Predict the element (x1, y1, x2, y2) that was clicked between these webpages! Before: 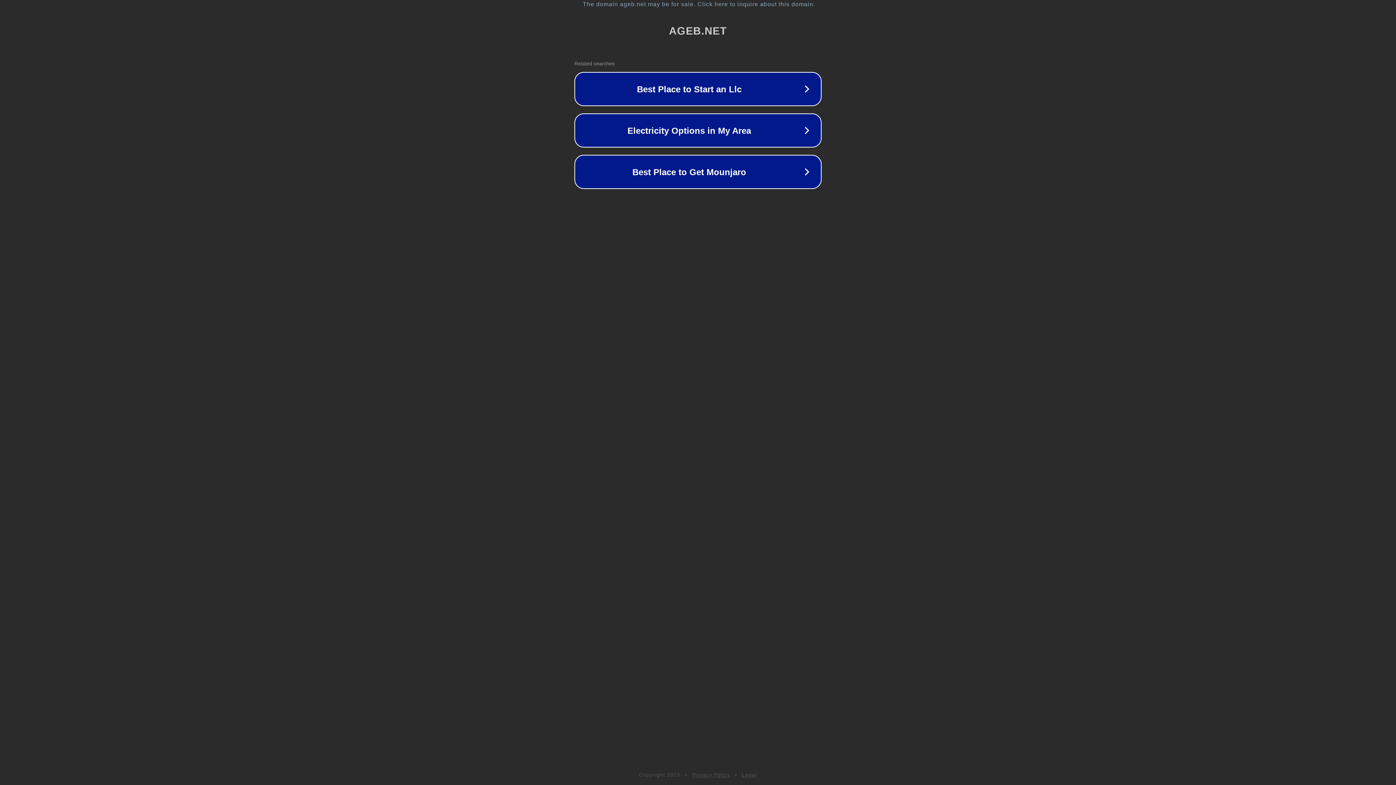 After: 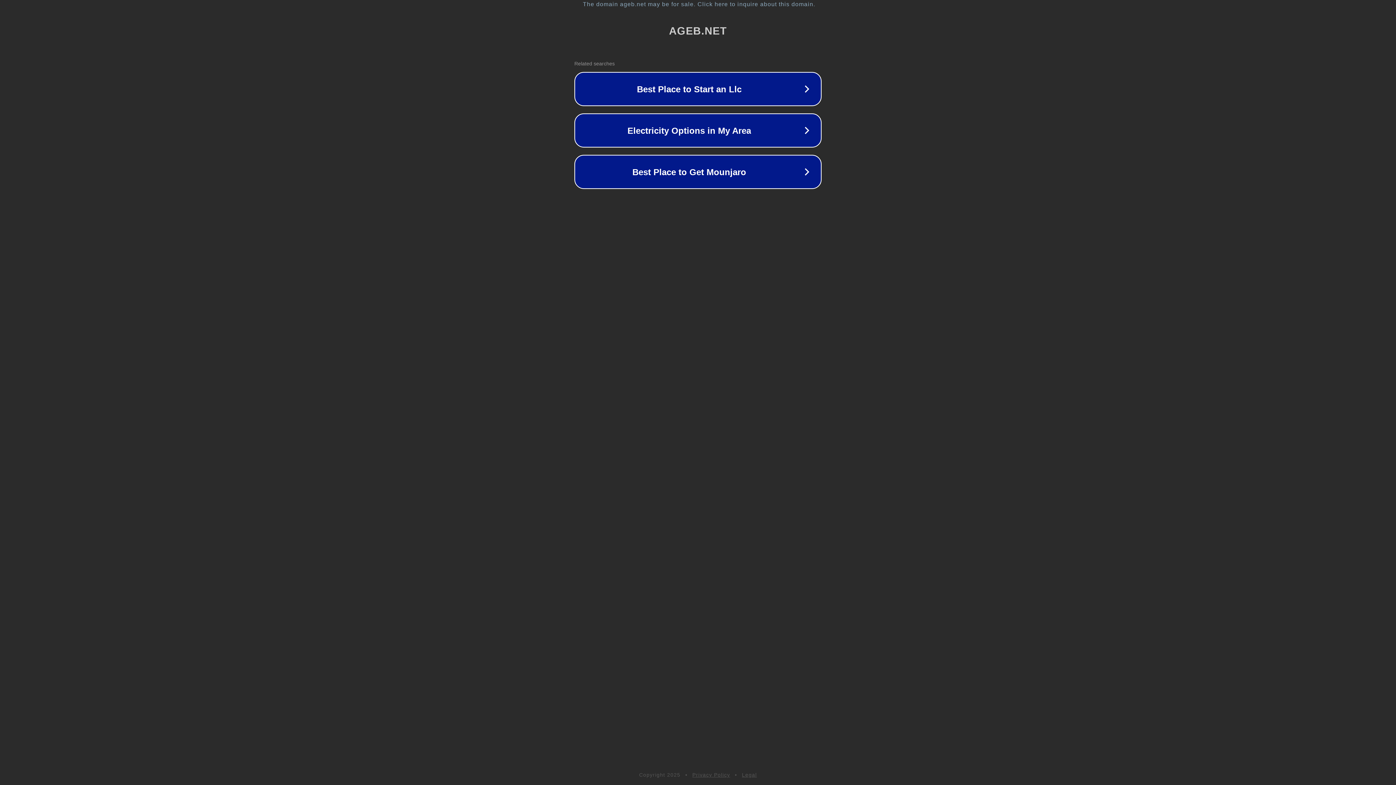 Action: label: Privacy Policy bbox: (692, 772, 730, 778)